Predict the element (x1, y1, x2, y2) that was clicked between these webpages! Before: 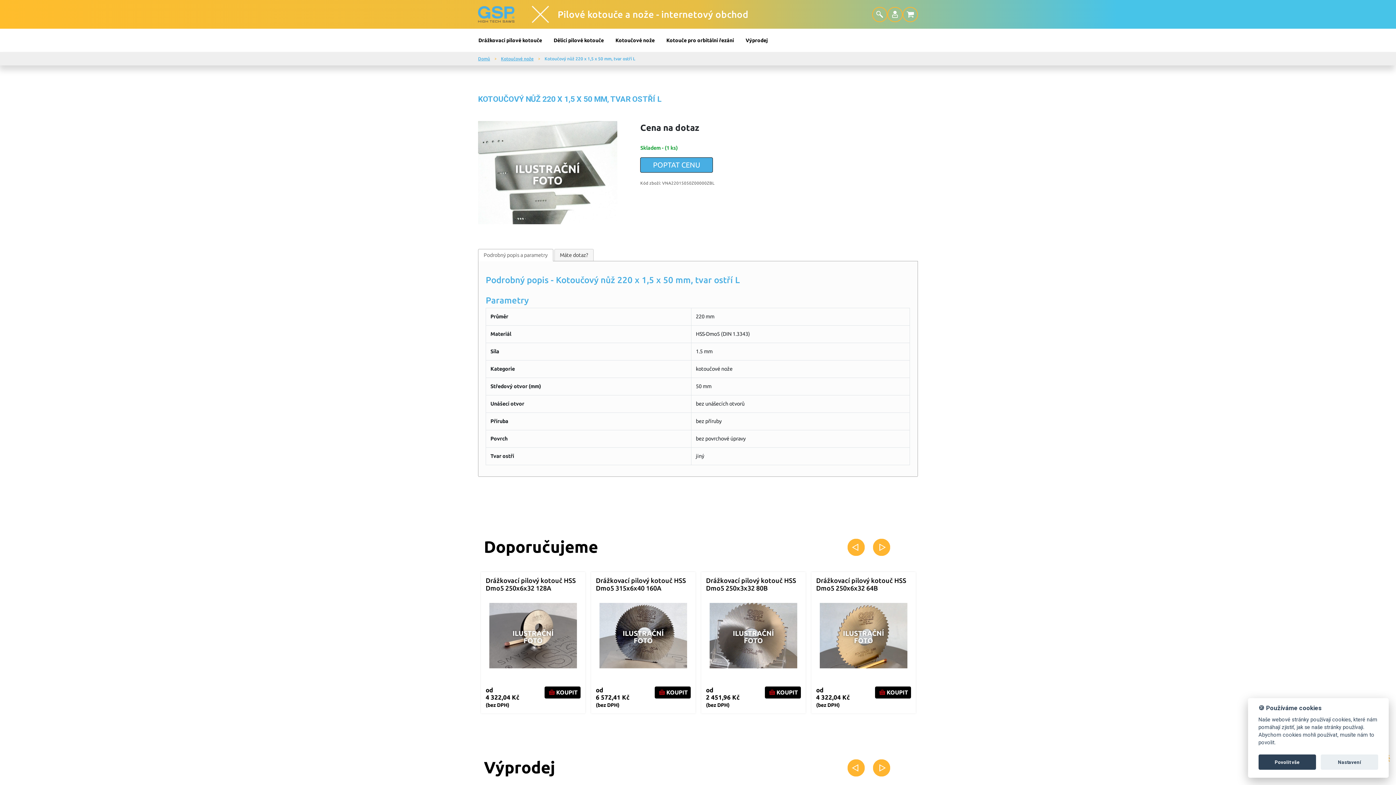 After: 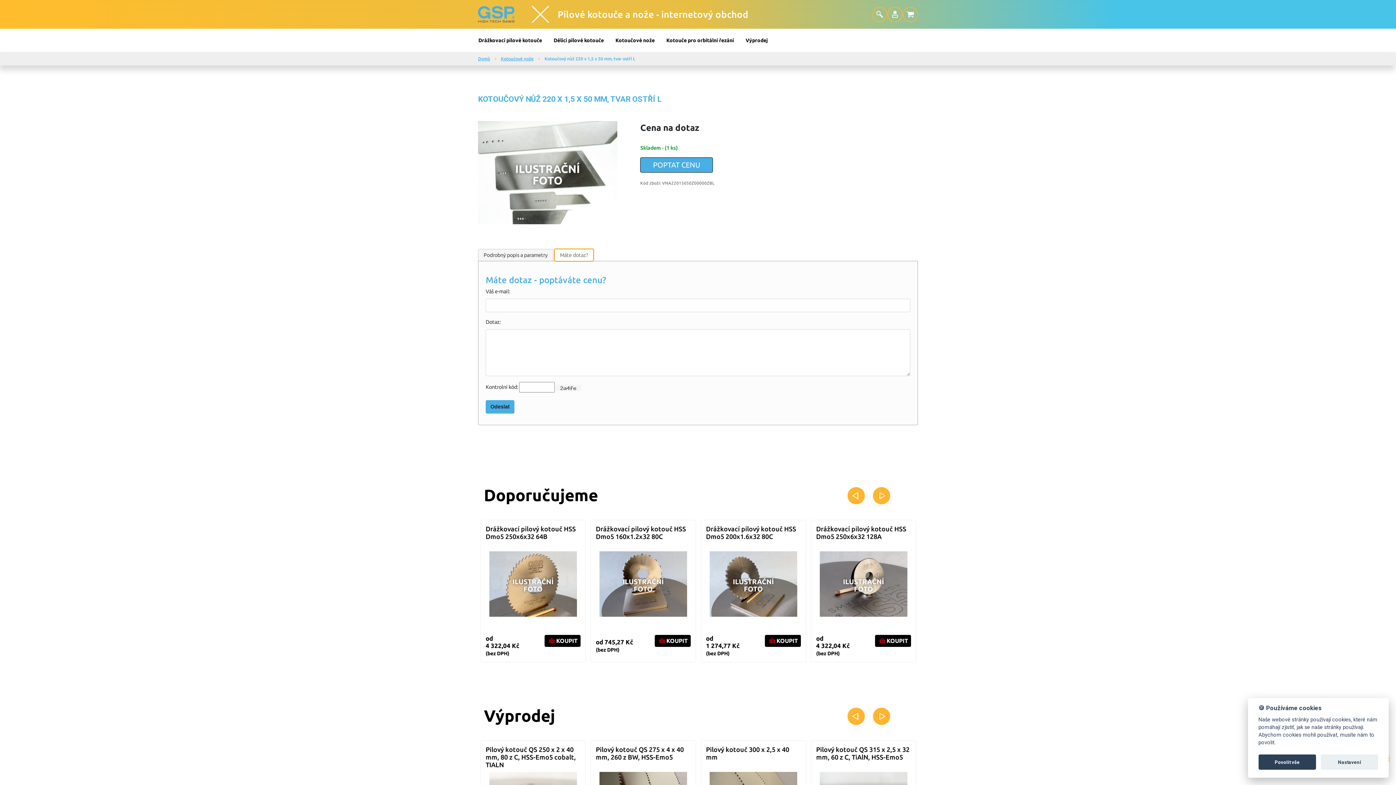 Action: bbox: (554, 249, 593, 261) label: Máte dotaz?